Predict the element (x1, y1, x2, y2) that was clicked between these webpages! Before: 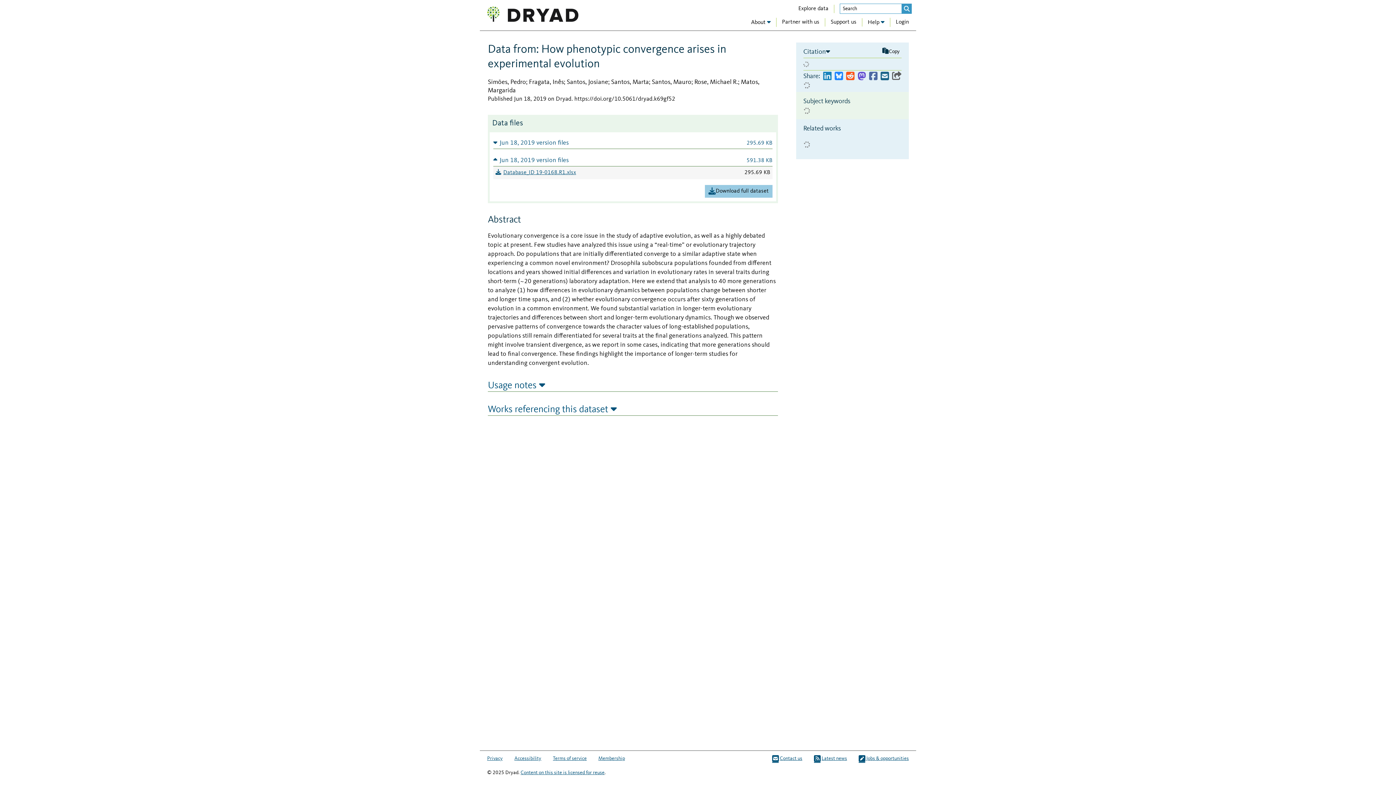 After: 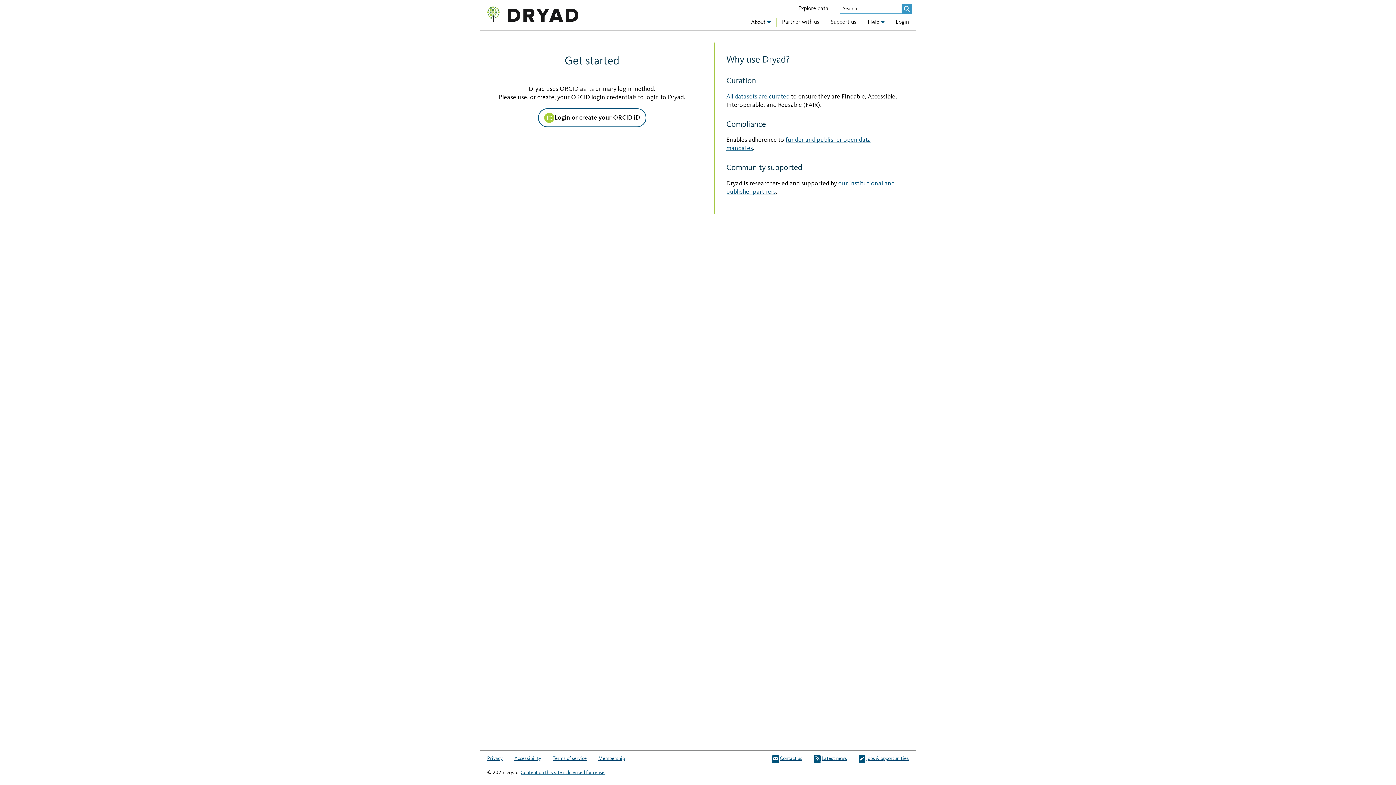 Action: bbox: (896, 18, 909, 26) label: Login